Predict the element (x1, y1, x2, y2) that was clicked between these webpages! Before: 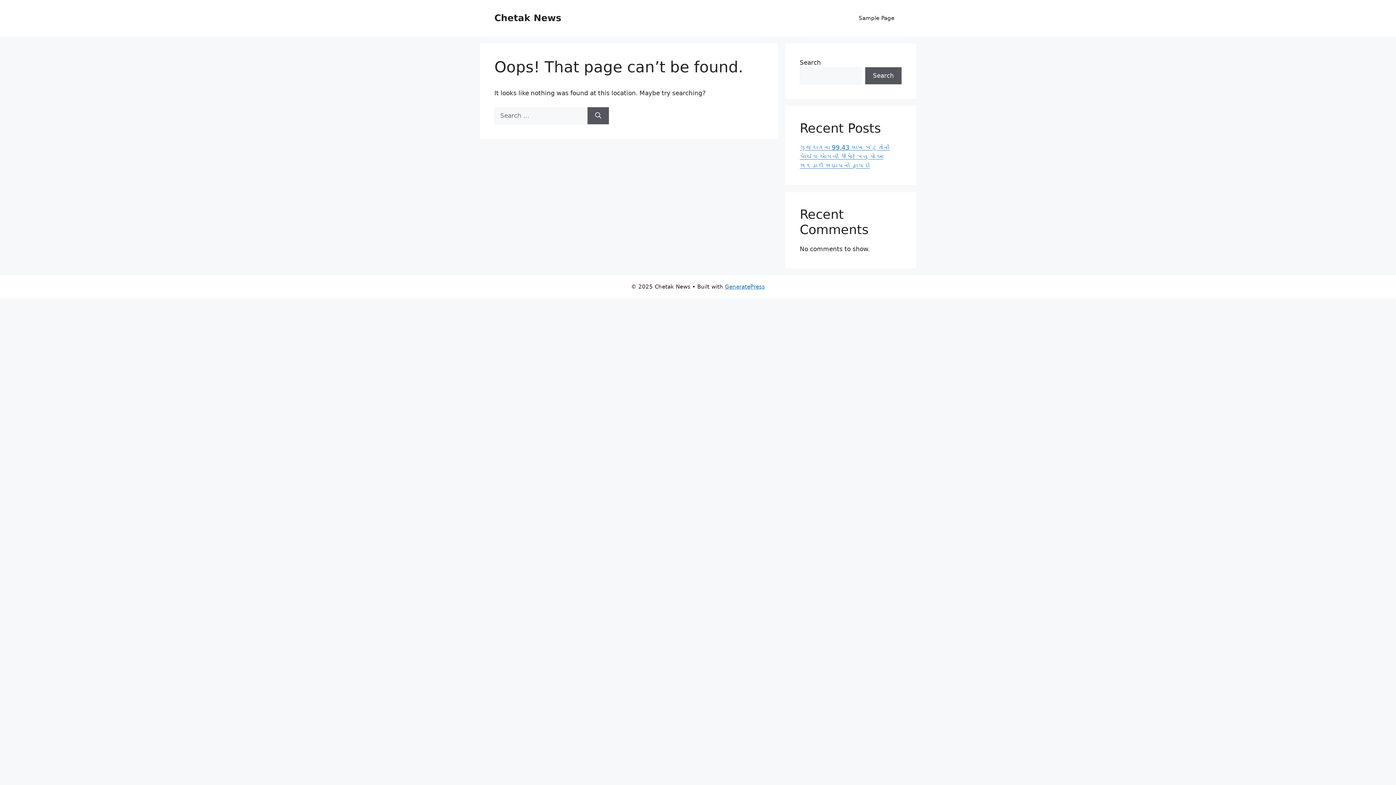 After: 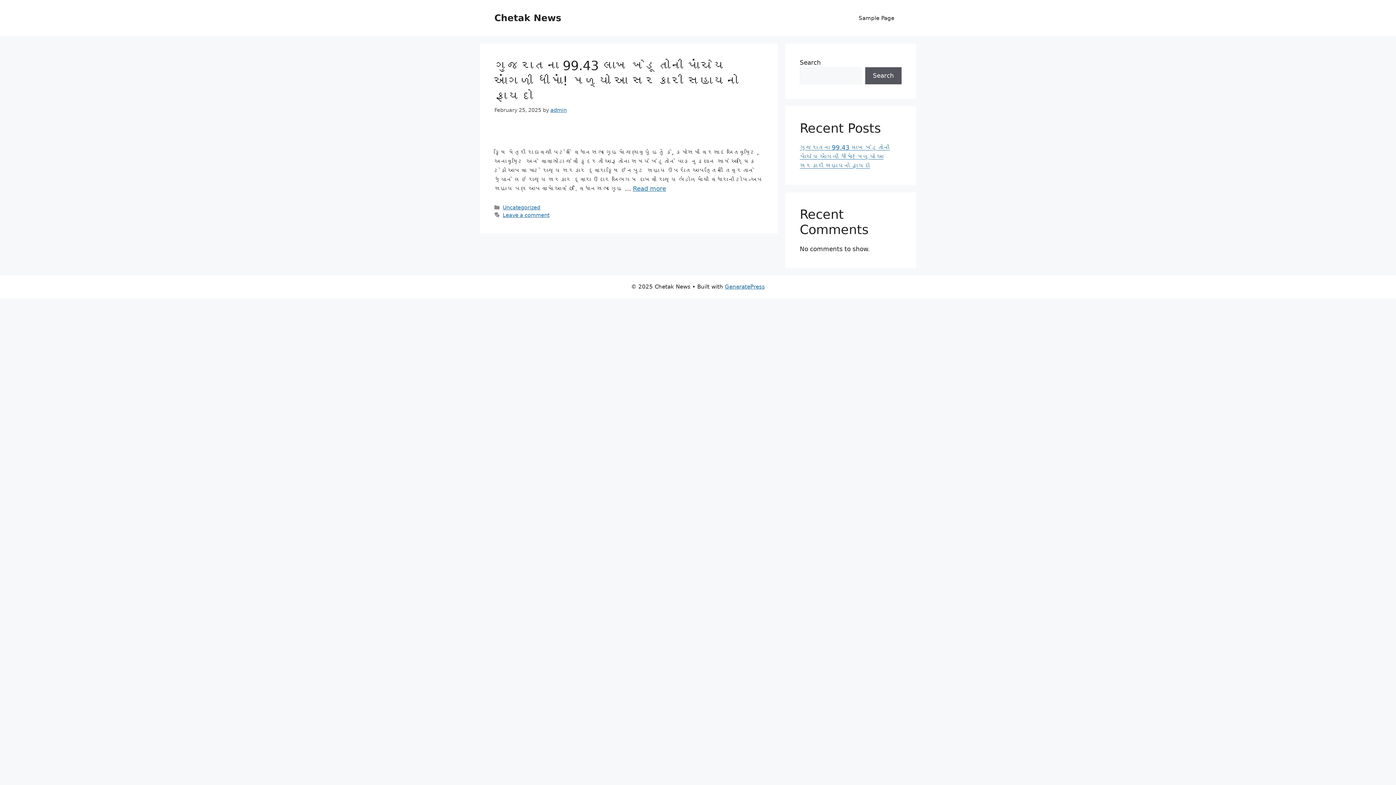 Action: bbox: (494, 12, 561, 23) label: Chetak News